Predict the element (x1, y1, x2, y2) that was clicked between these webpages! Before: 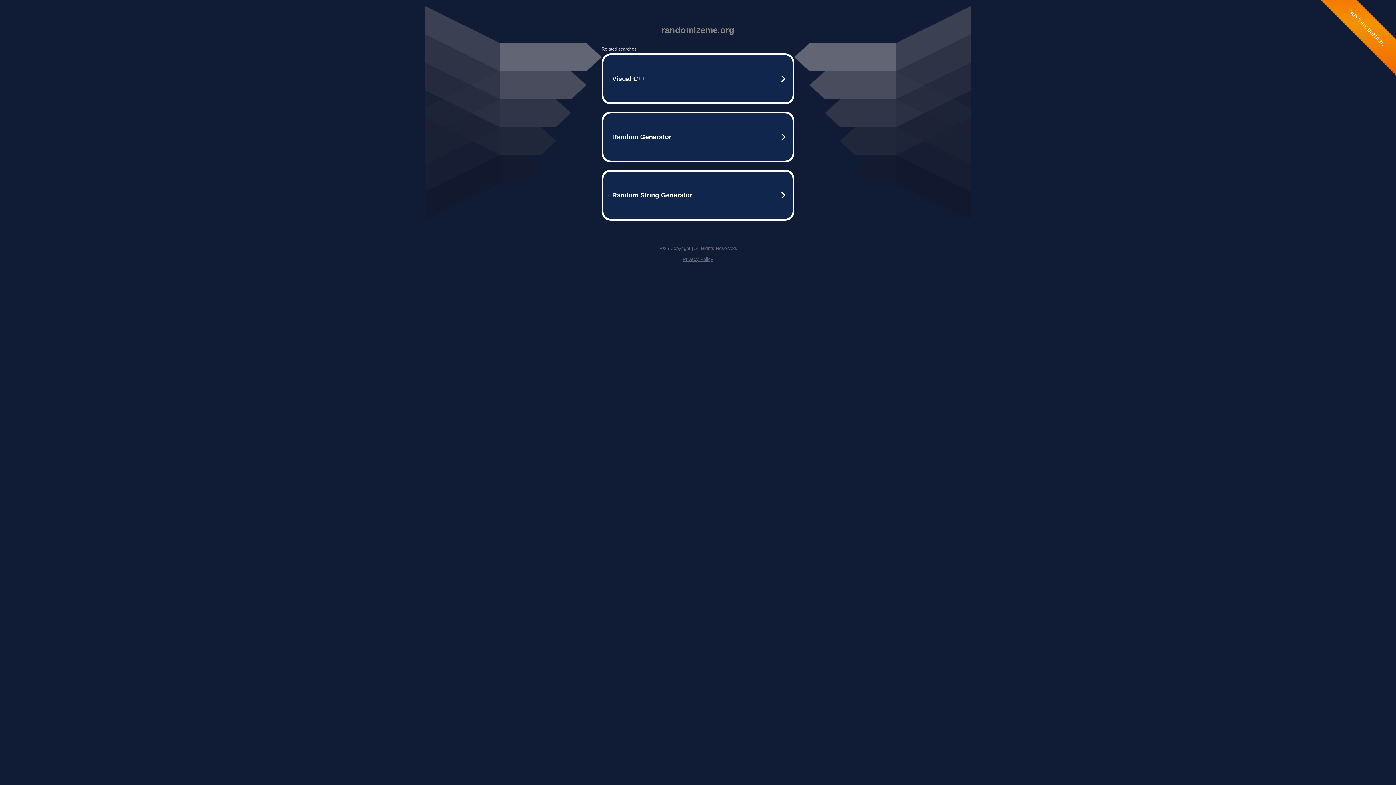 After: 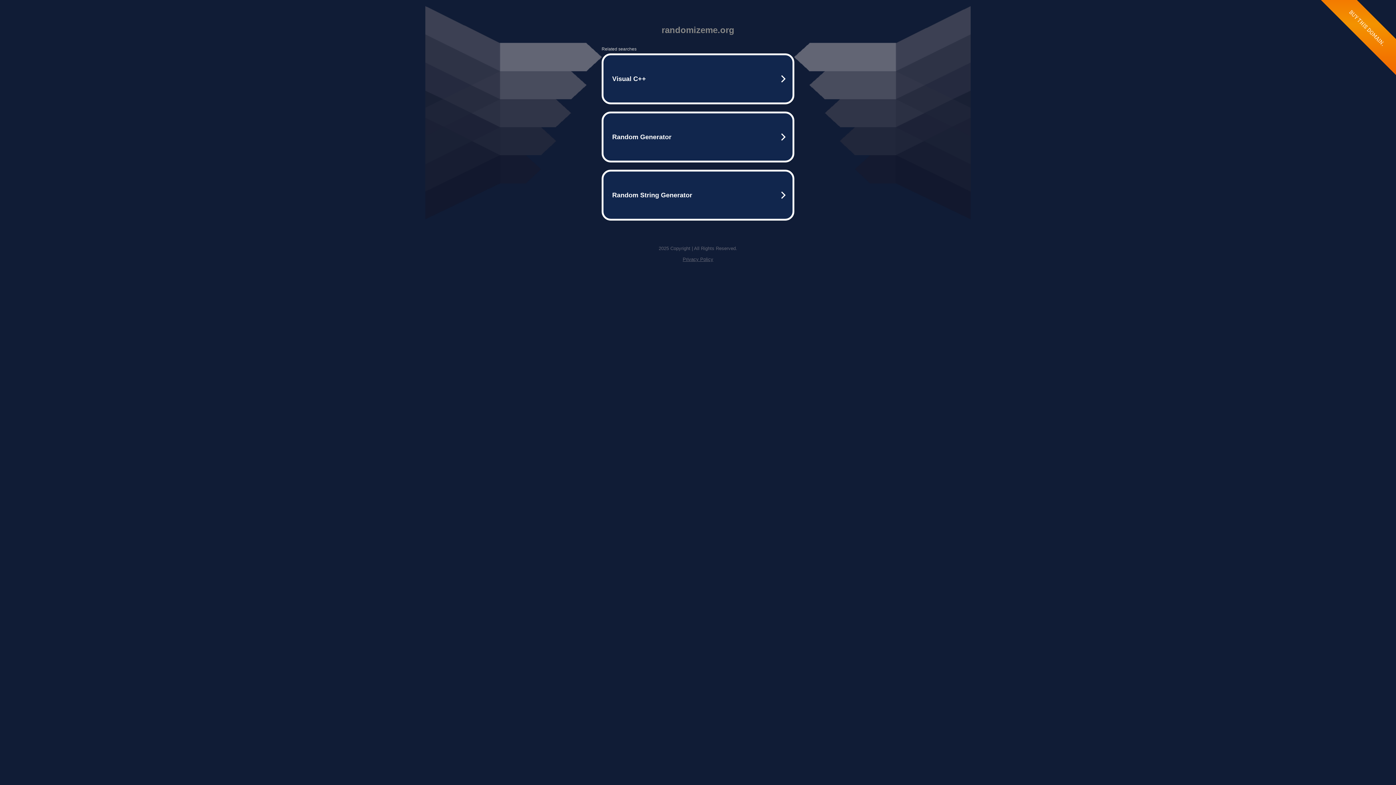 Action: bbox: (682, 256, 713, 262) label: Privacy Policy